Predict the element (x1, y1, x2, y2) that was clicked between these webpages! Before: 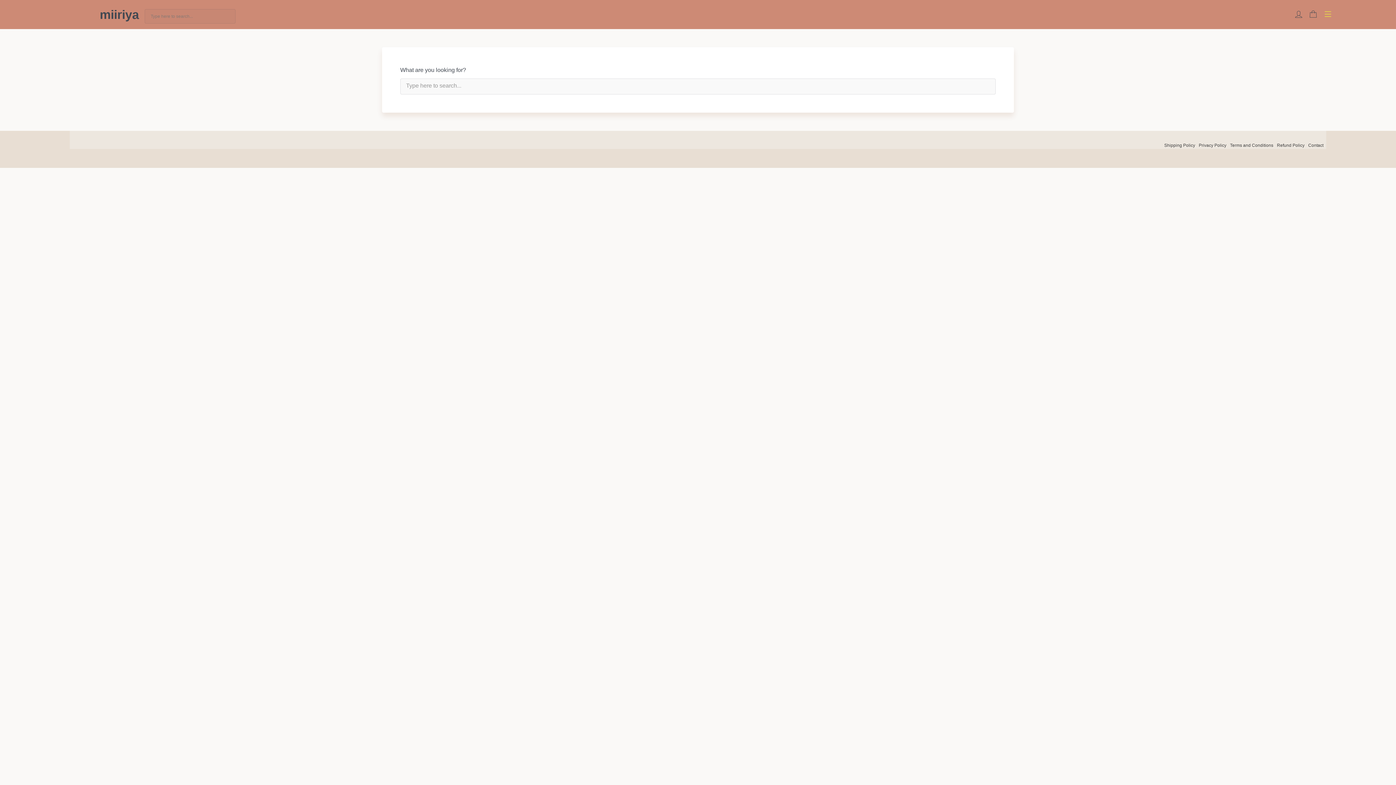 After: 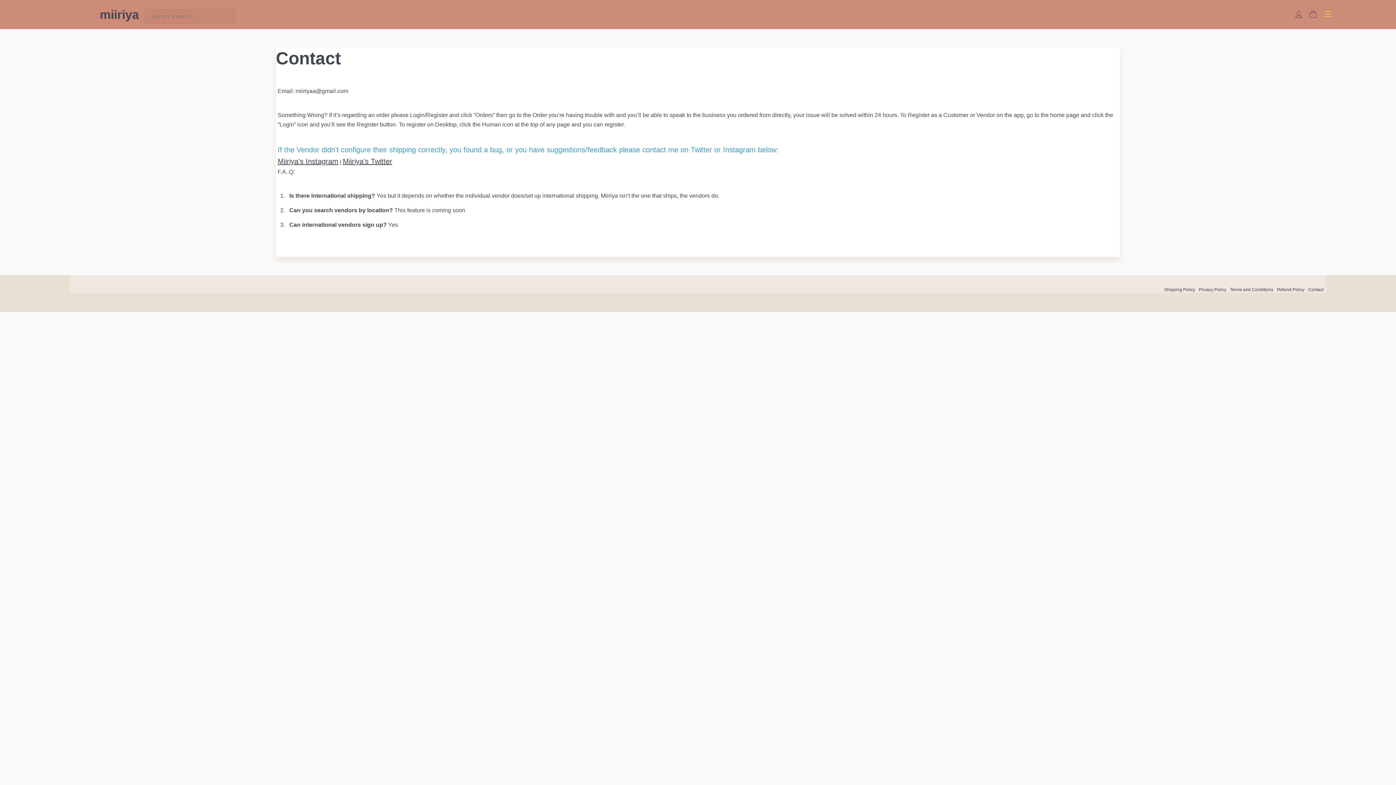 Action: label: Contact bbox: (1308, 142, 1323, 148)